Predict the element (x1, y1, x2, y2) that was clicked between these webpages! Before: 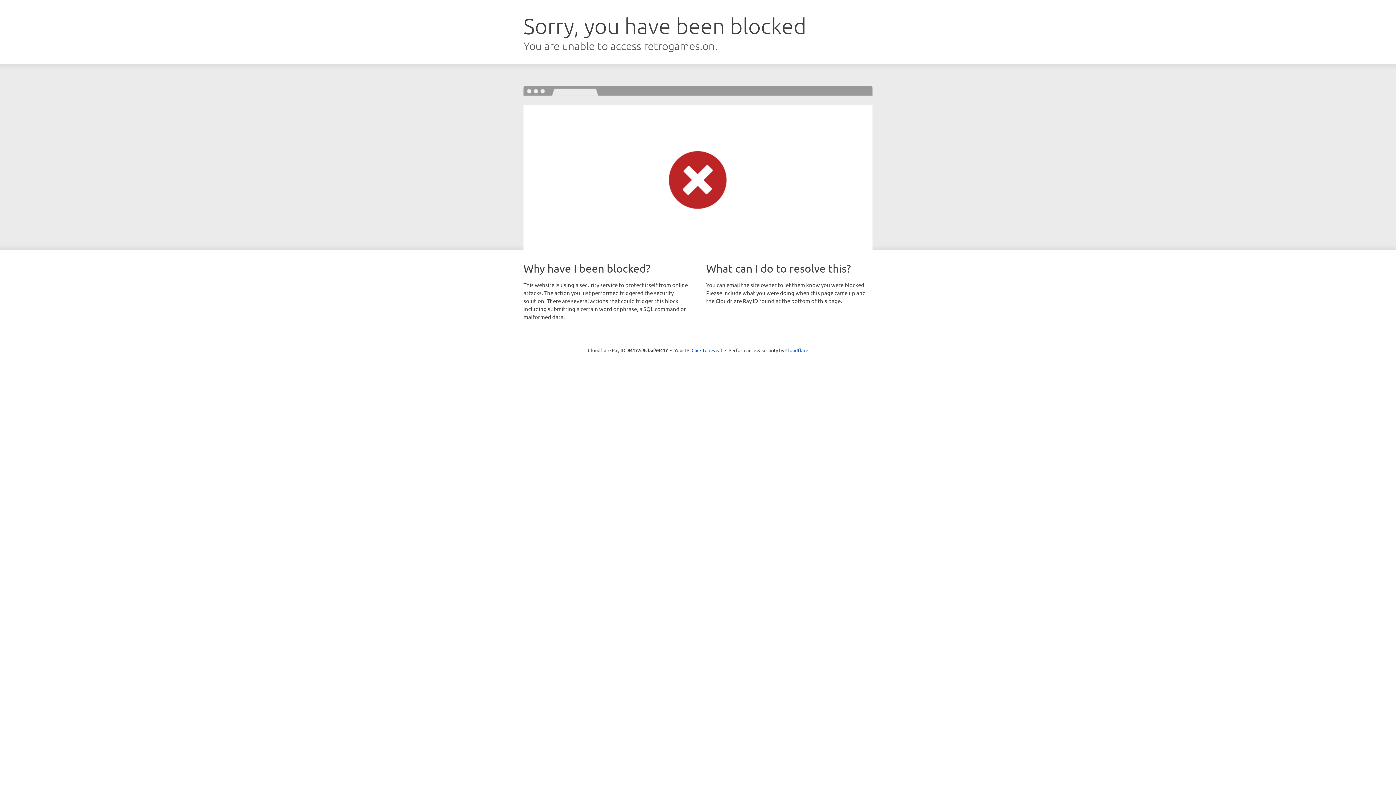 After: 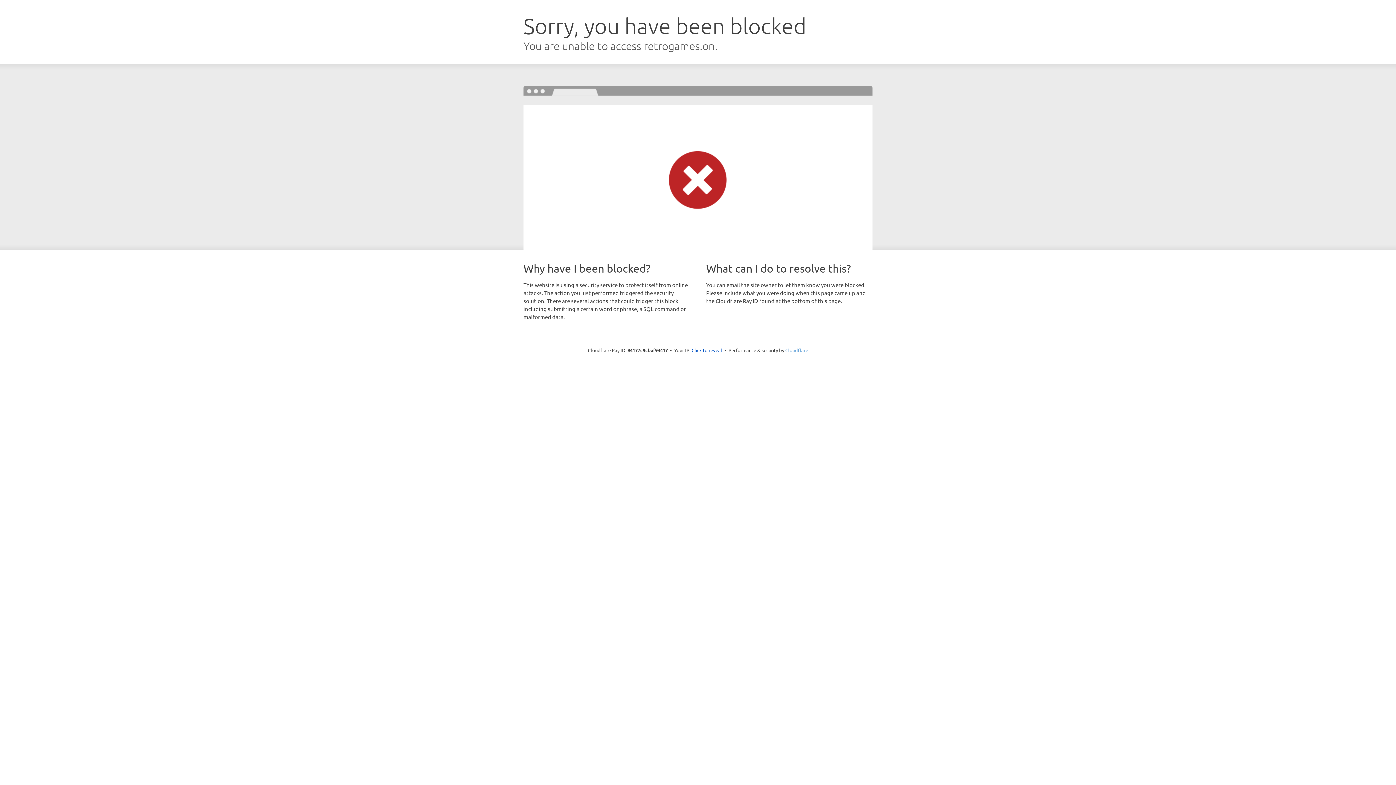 Action: label: Cloudflare bbox: (785, 347, 808, 353)